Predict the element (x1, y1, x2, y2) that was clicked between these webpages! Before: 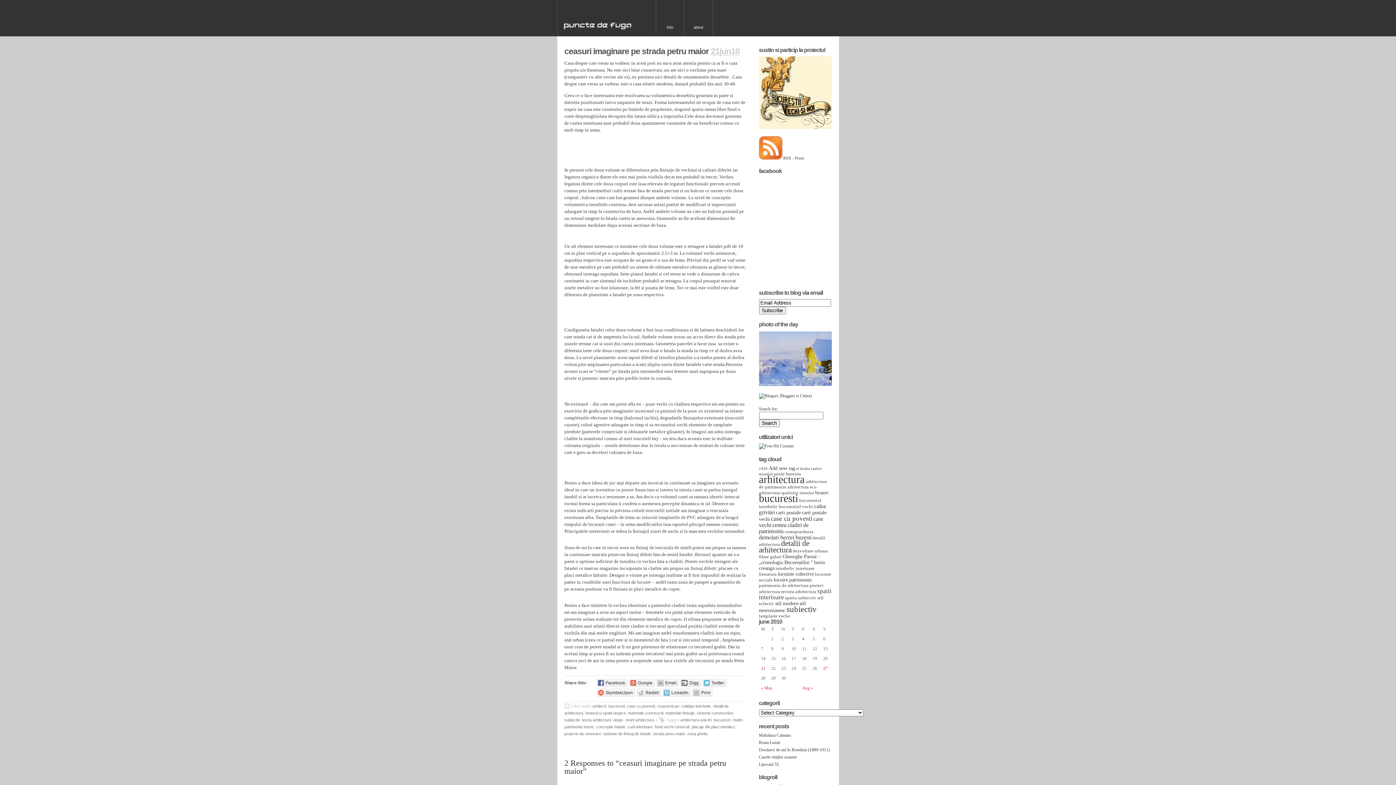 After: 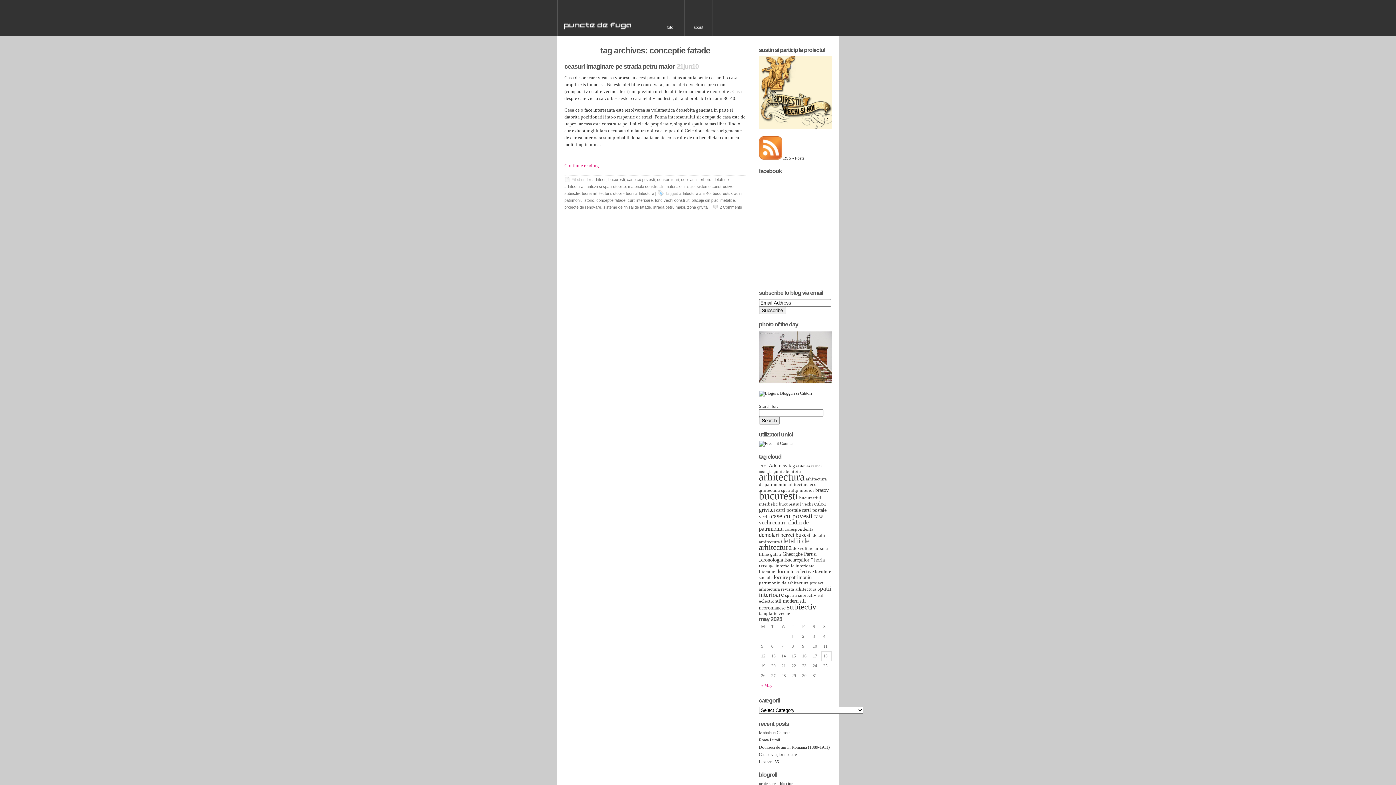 Action: label: conceptie fatade bbox: (596, 725, 625, 729)